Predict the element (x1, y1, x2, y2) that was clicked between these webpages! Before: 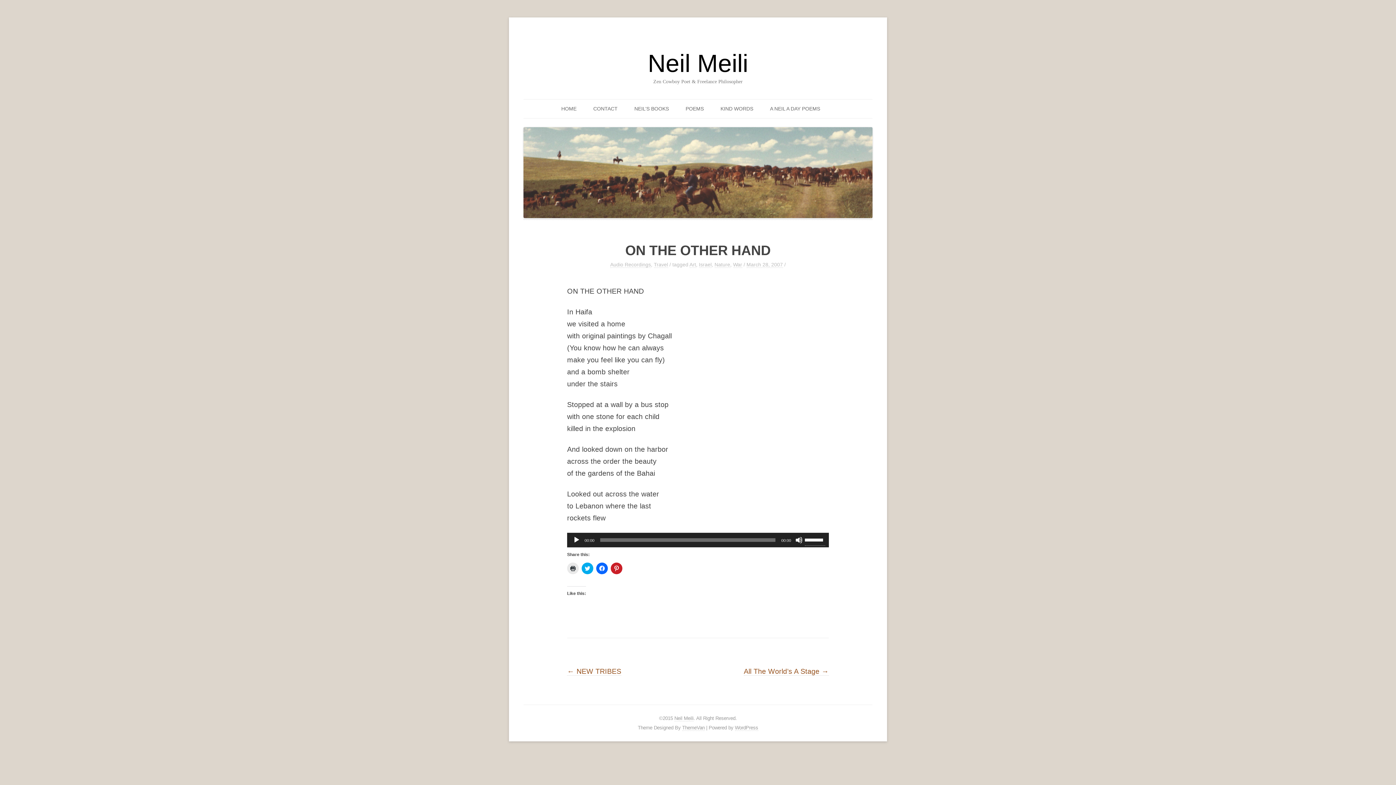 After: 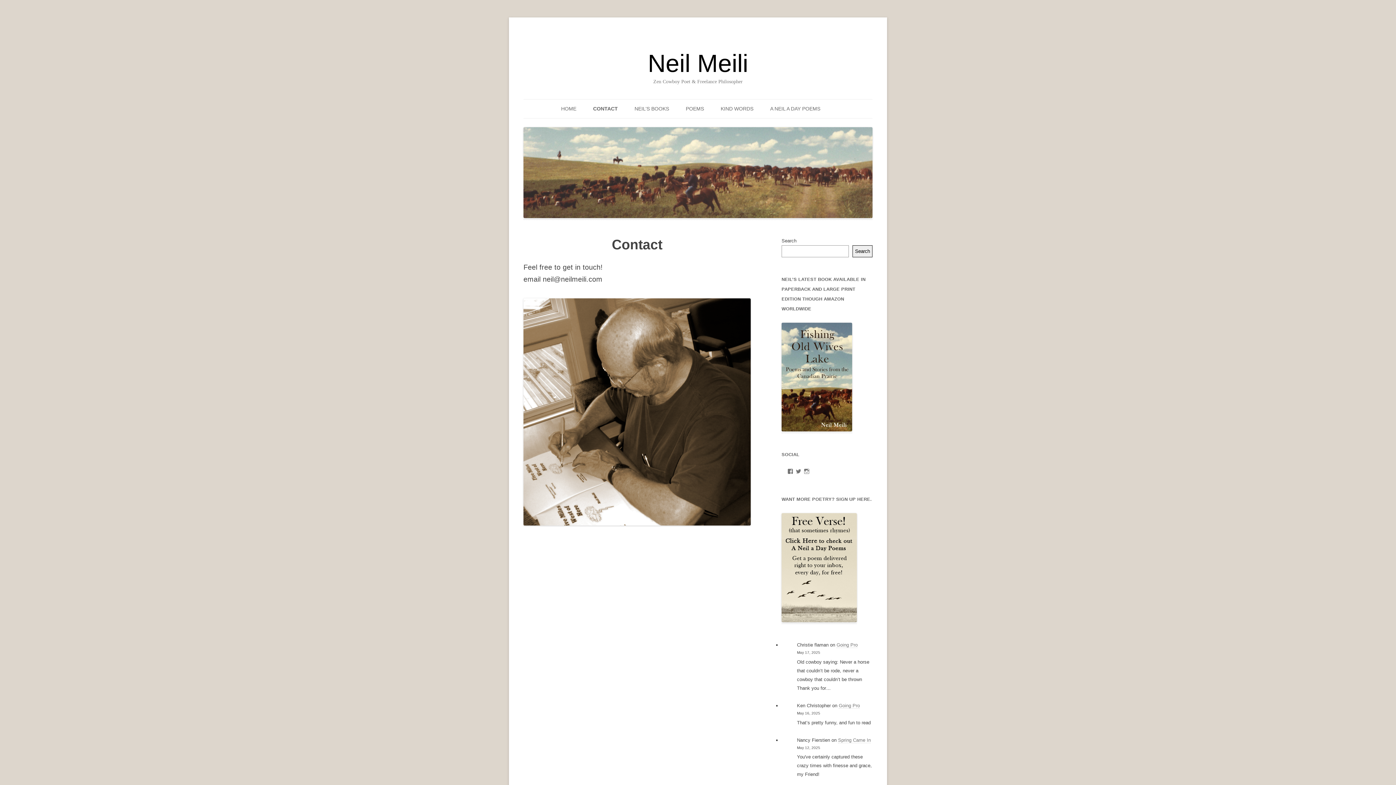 Action: label: CONTACT bbox: (593, 99, 617, 118)